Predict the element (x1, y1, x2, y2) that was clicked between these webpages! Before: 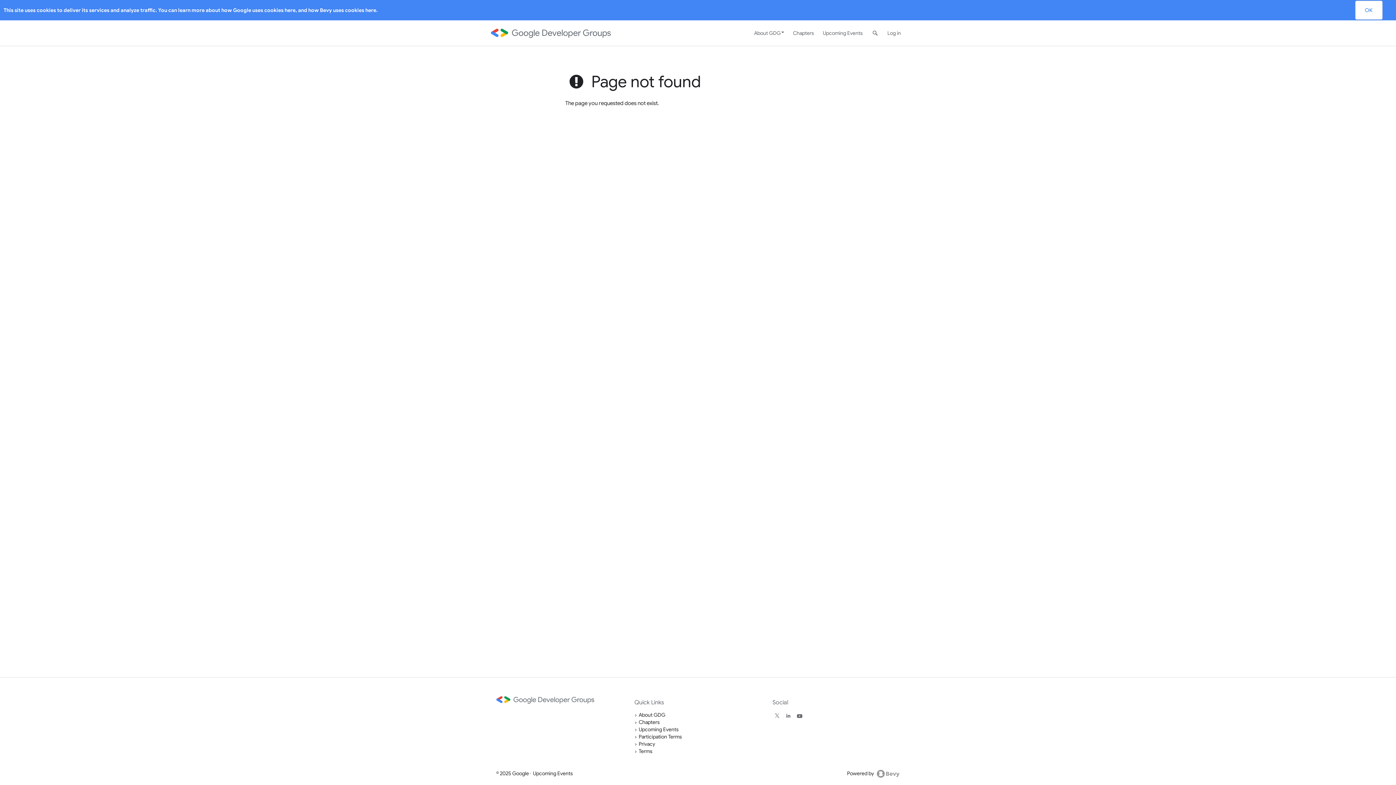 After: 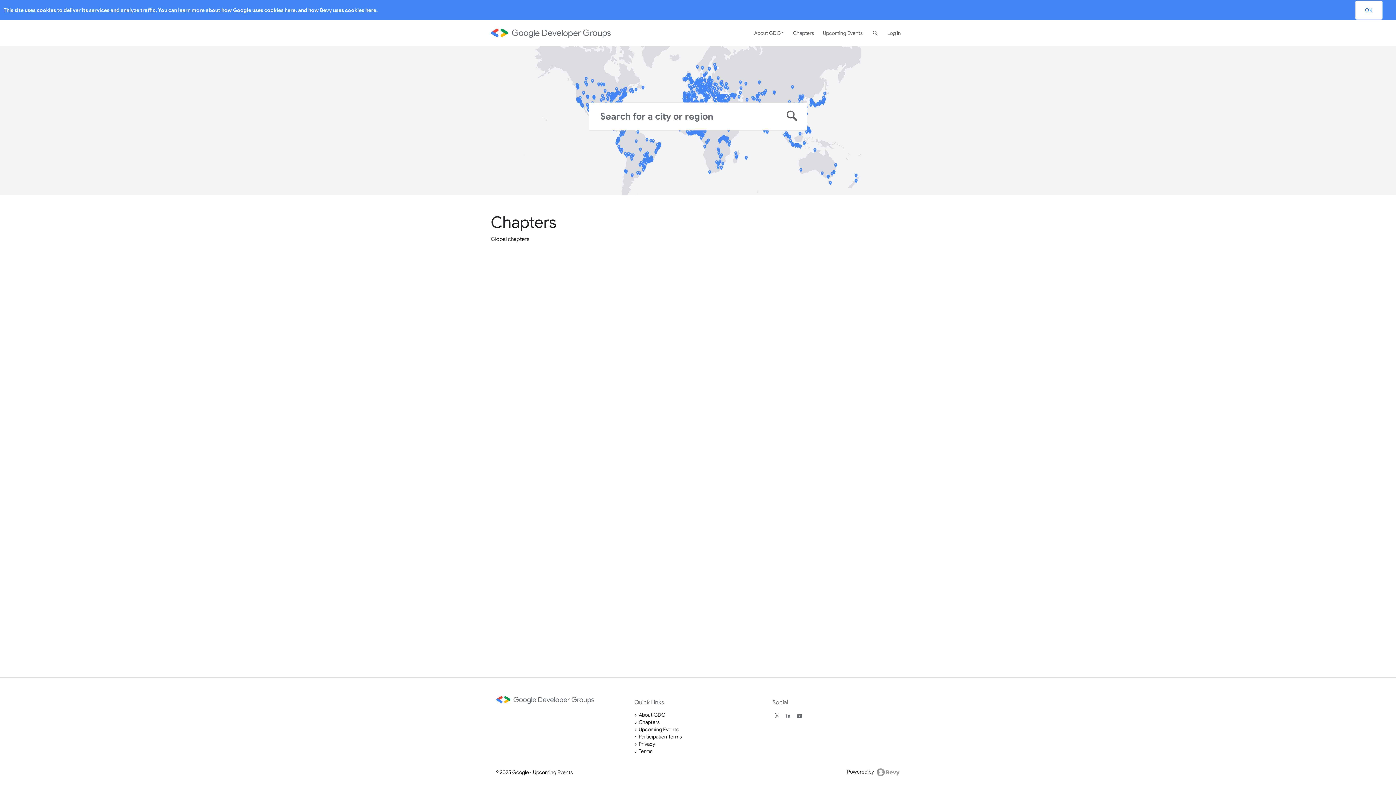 Action: bbox: (788, 20, 818, 45) label: Chapters